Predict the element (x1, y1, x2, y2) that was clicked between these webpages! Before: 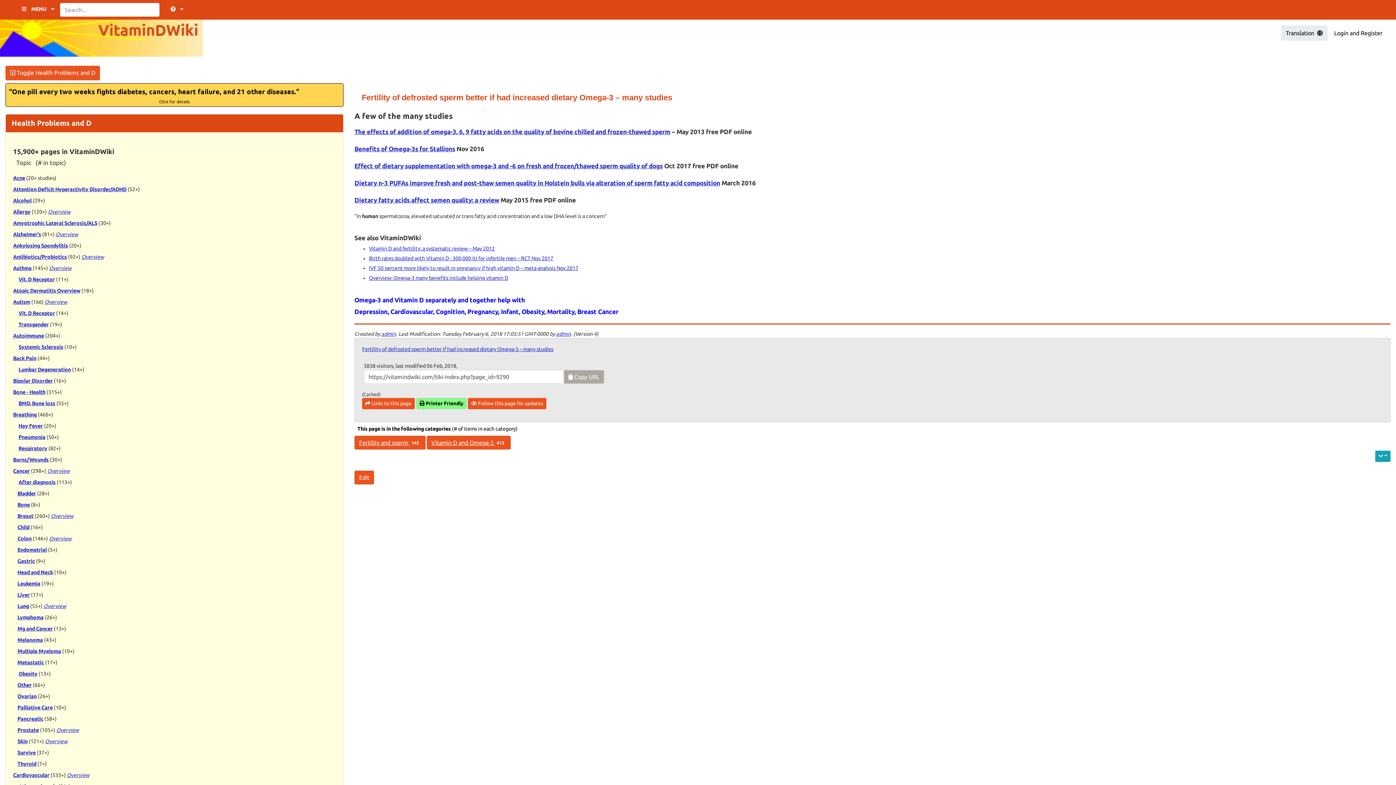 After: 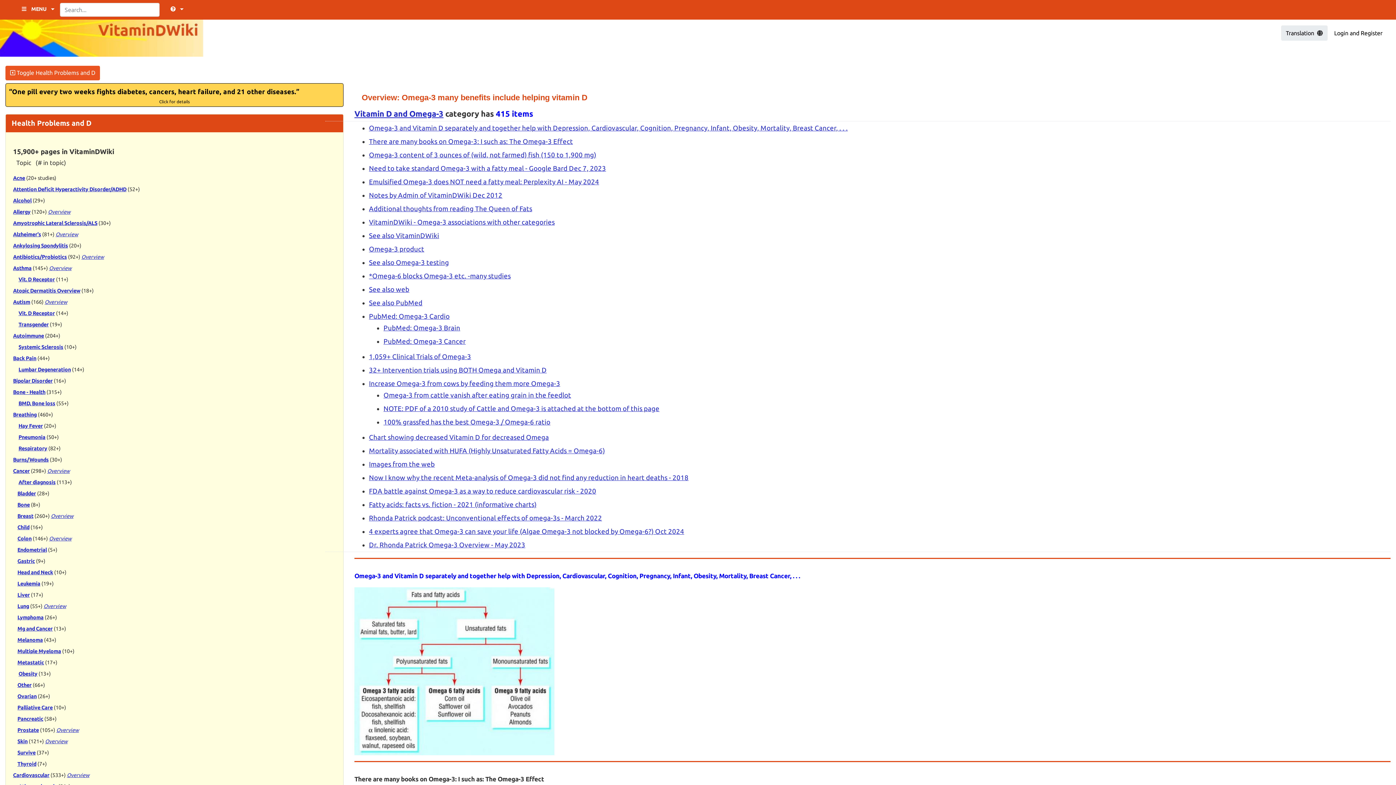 Action: label: Overview: Omega-3 many benefits include helping vitamin D bbox: (369, 275, 508, 281)